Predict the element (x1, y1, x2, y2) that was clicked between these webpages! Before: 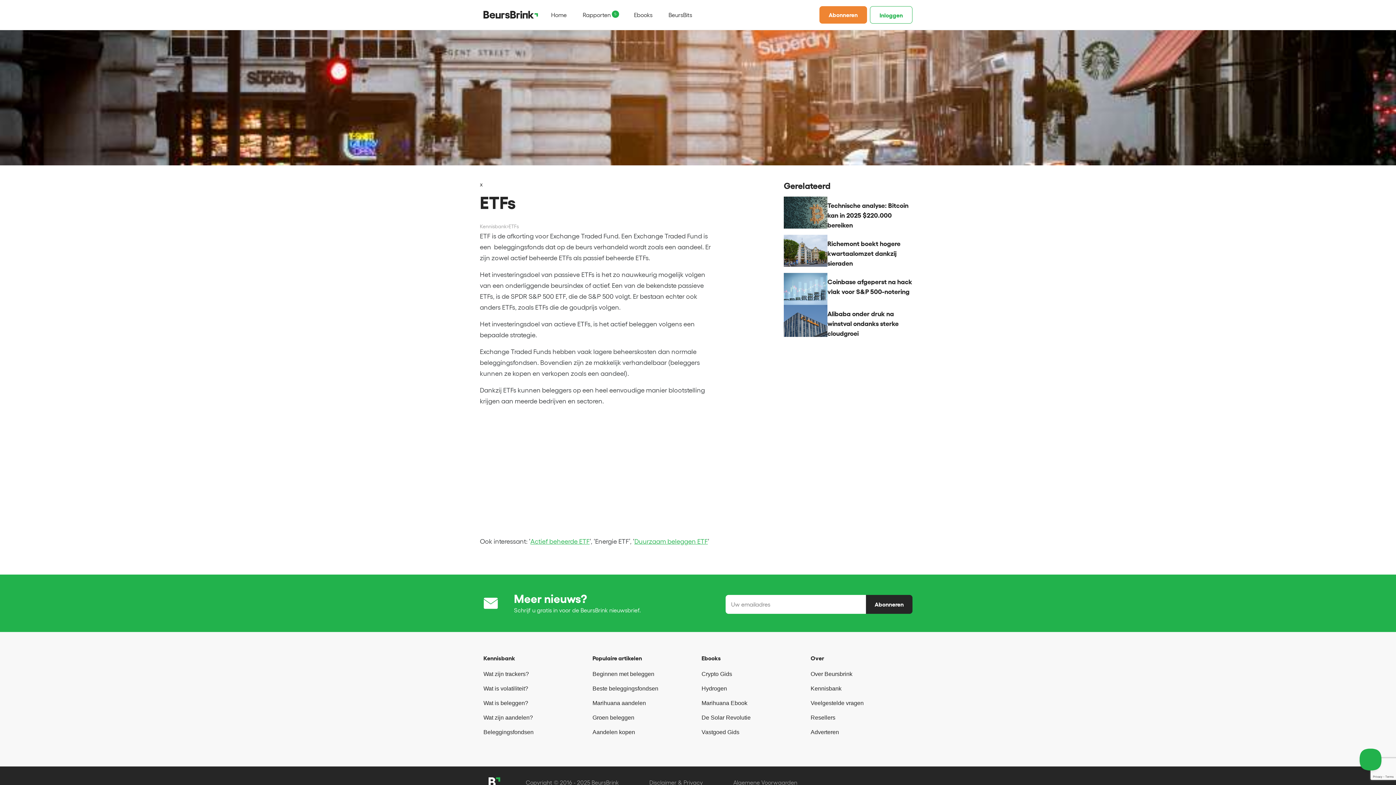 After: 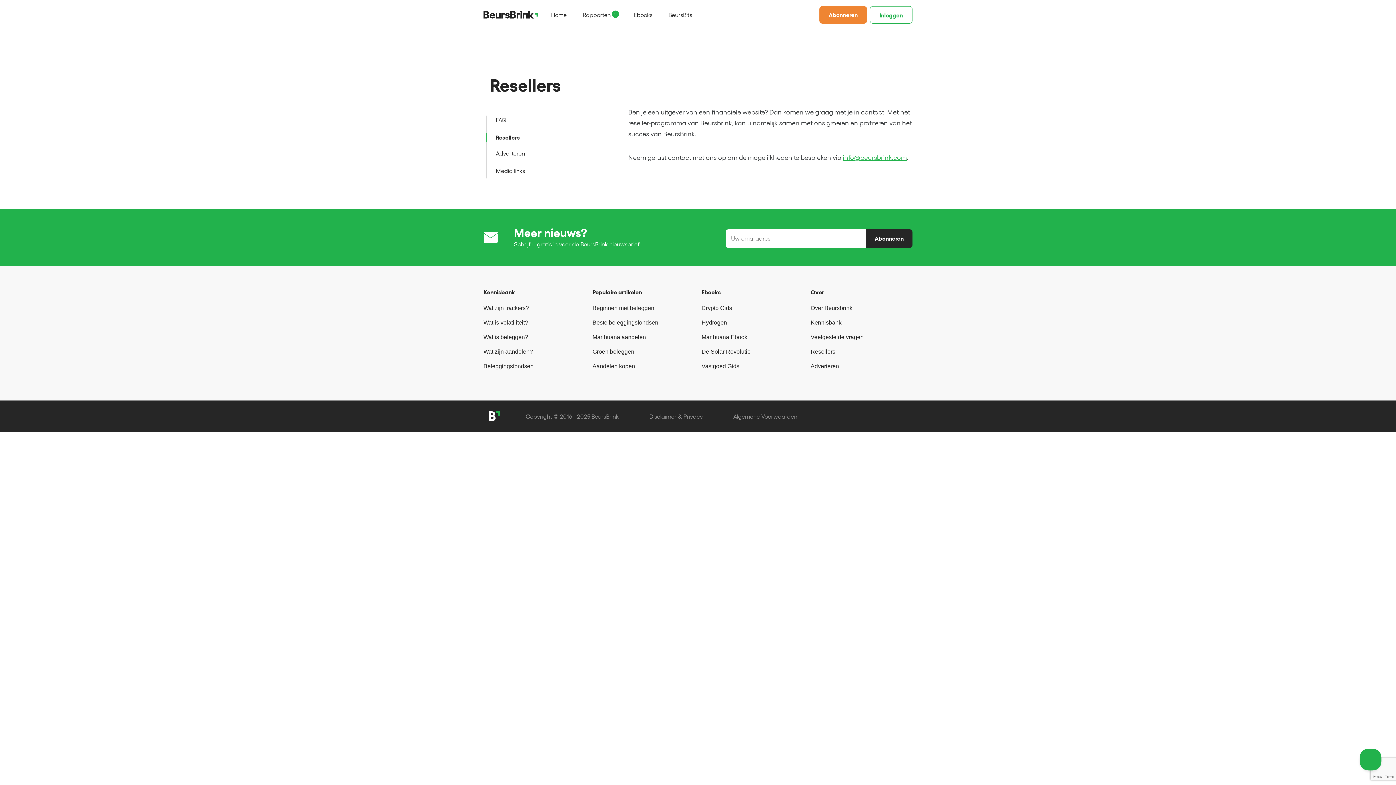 Action: bbox: (810, 714, 835, 721) label: Resellers